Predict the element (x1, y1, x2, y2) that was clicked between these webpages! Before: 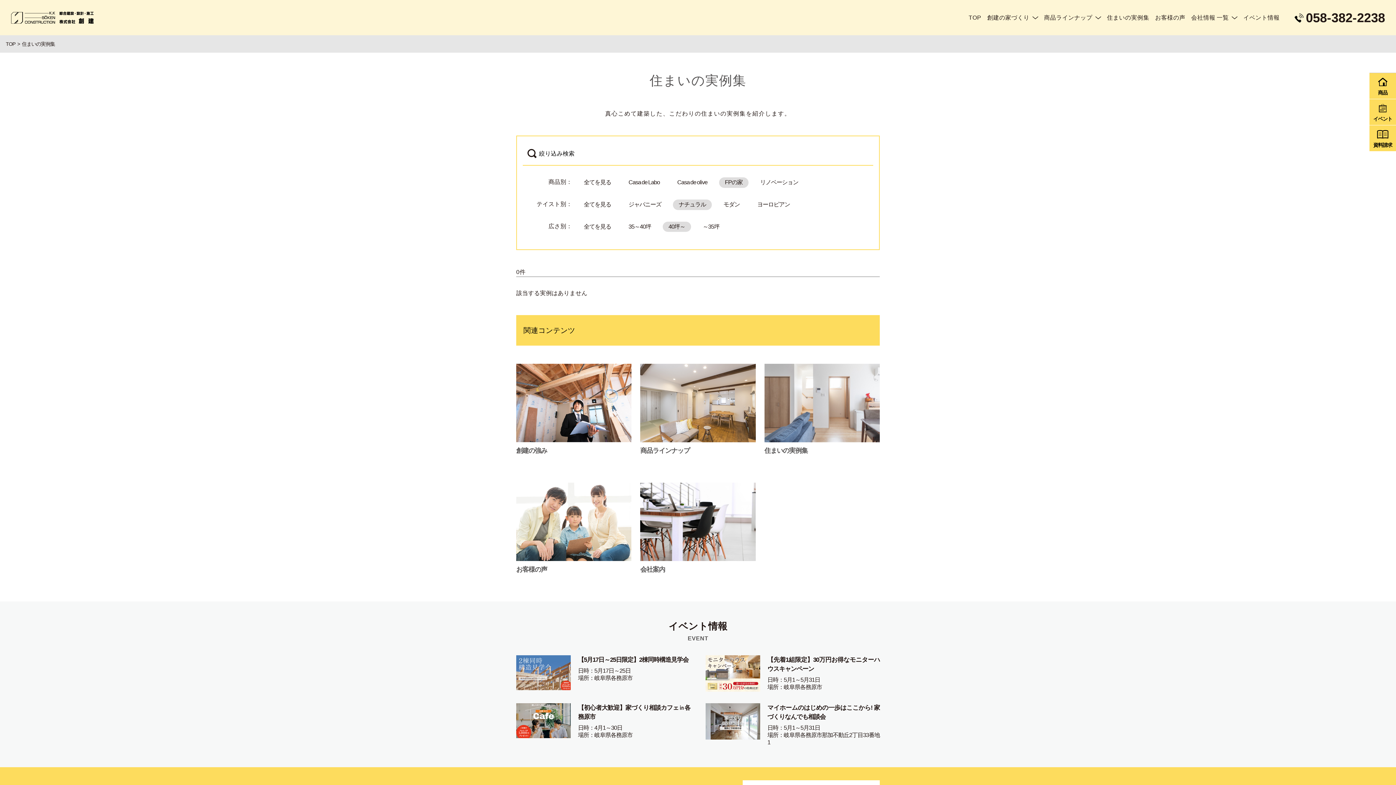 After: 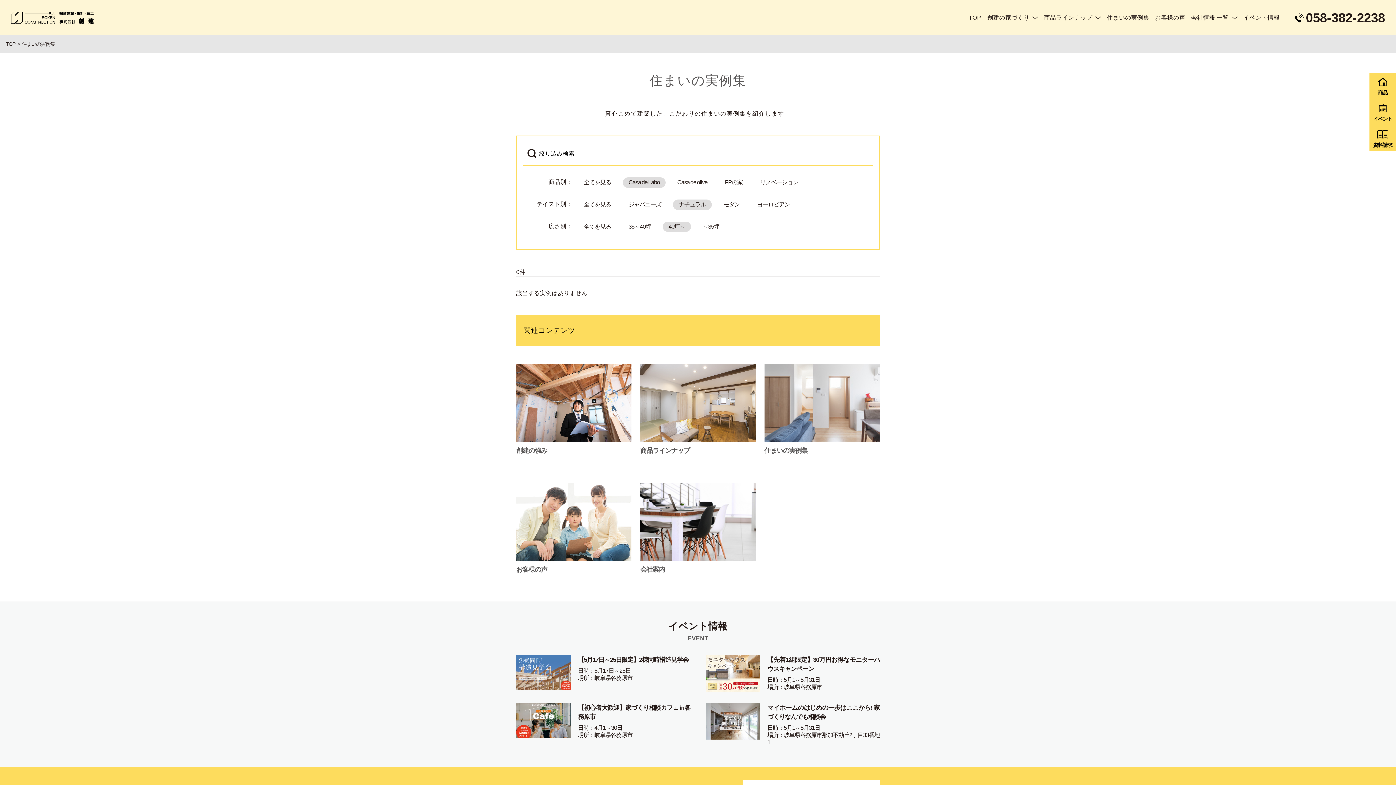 Action: label: Casa de Labo bbox: (622, 177, 665, 187)